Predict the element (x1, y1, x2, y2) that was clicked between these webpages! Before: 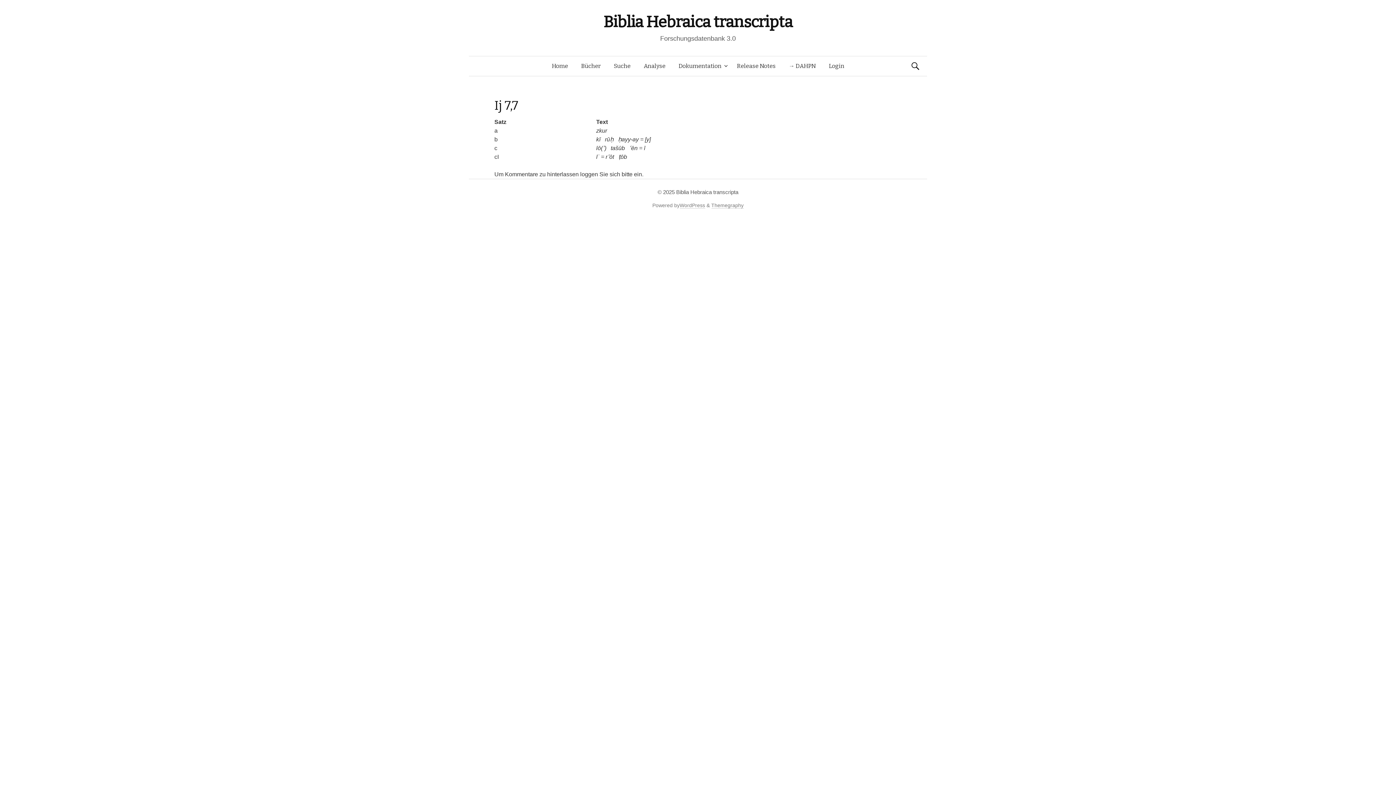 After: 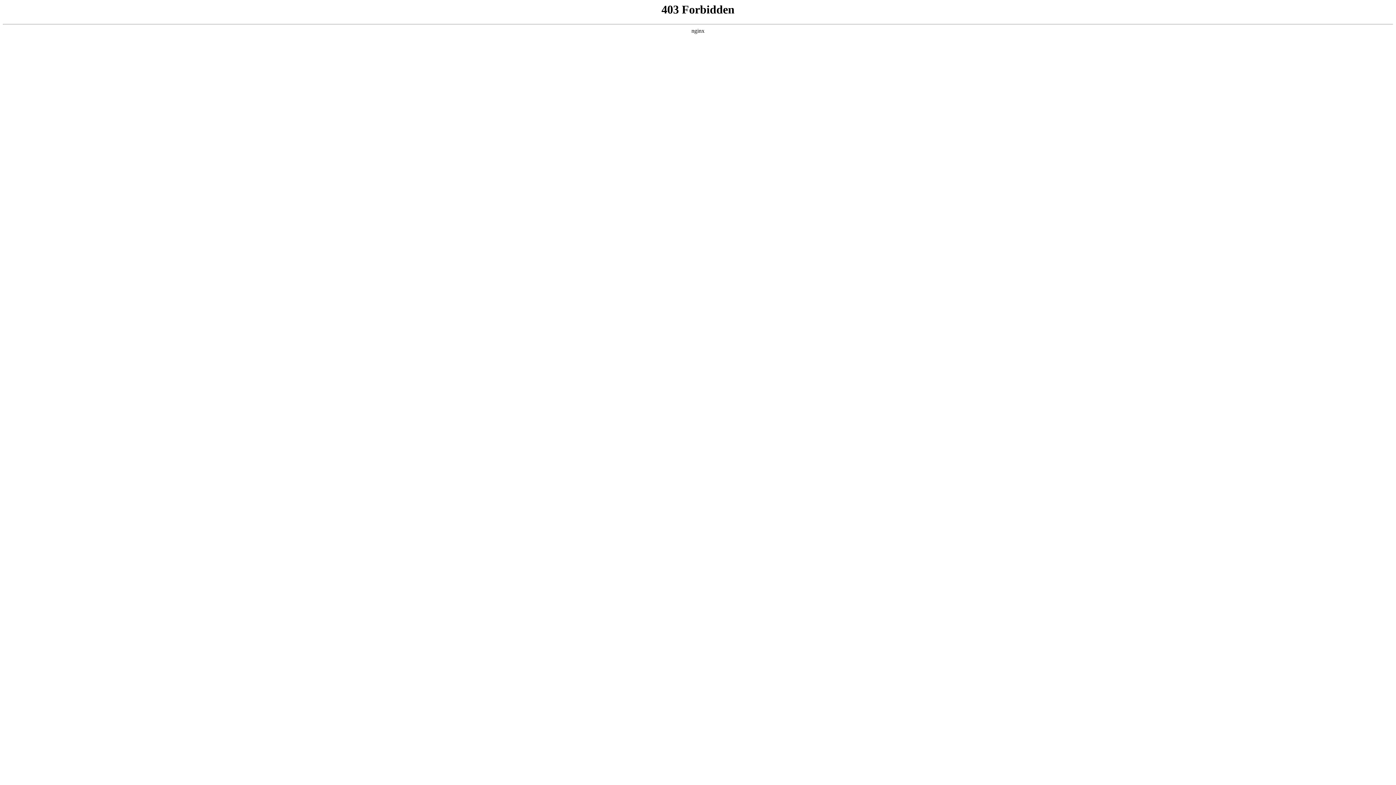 Action: label: WordPress bbox: (679, 202, 705, 208)